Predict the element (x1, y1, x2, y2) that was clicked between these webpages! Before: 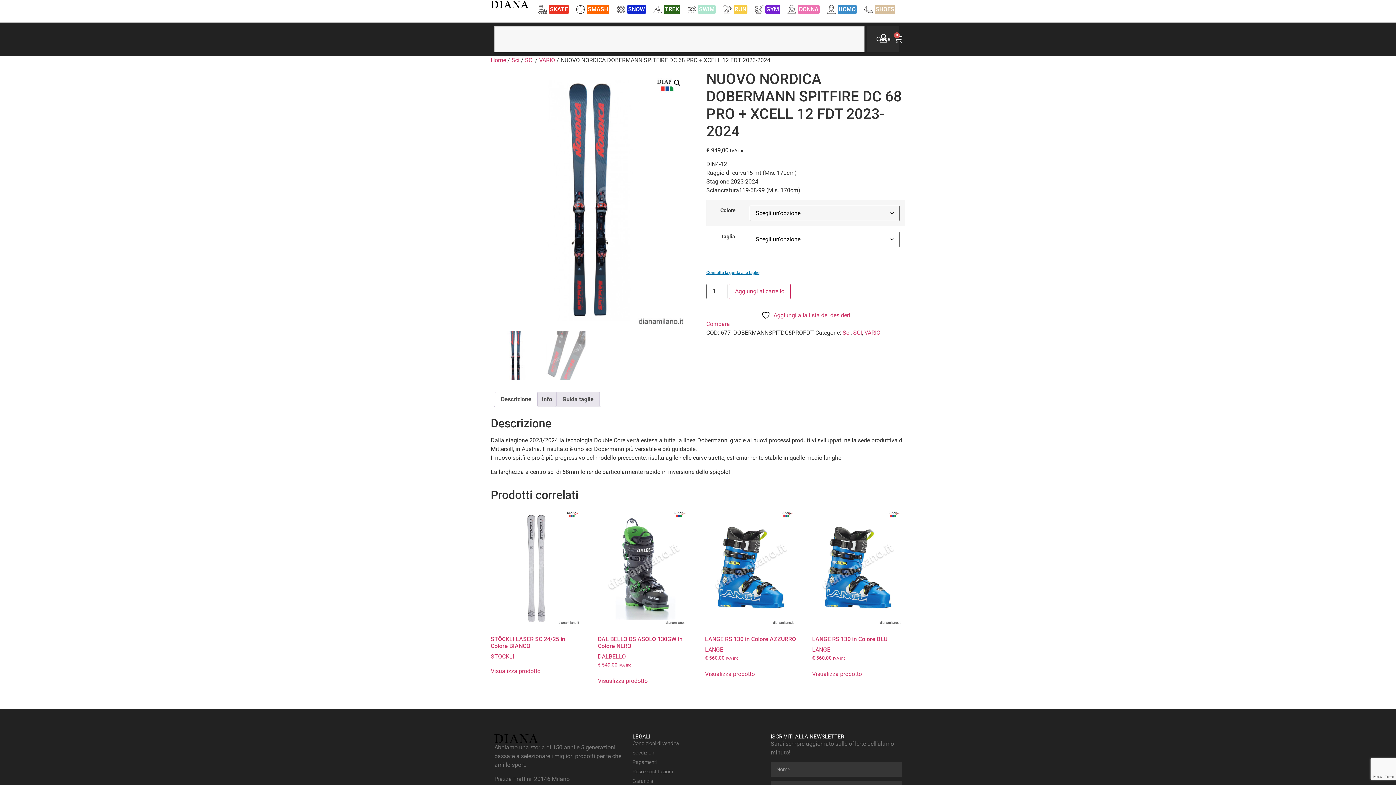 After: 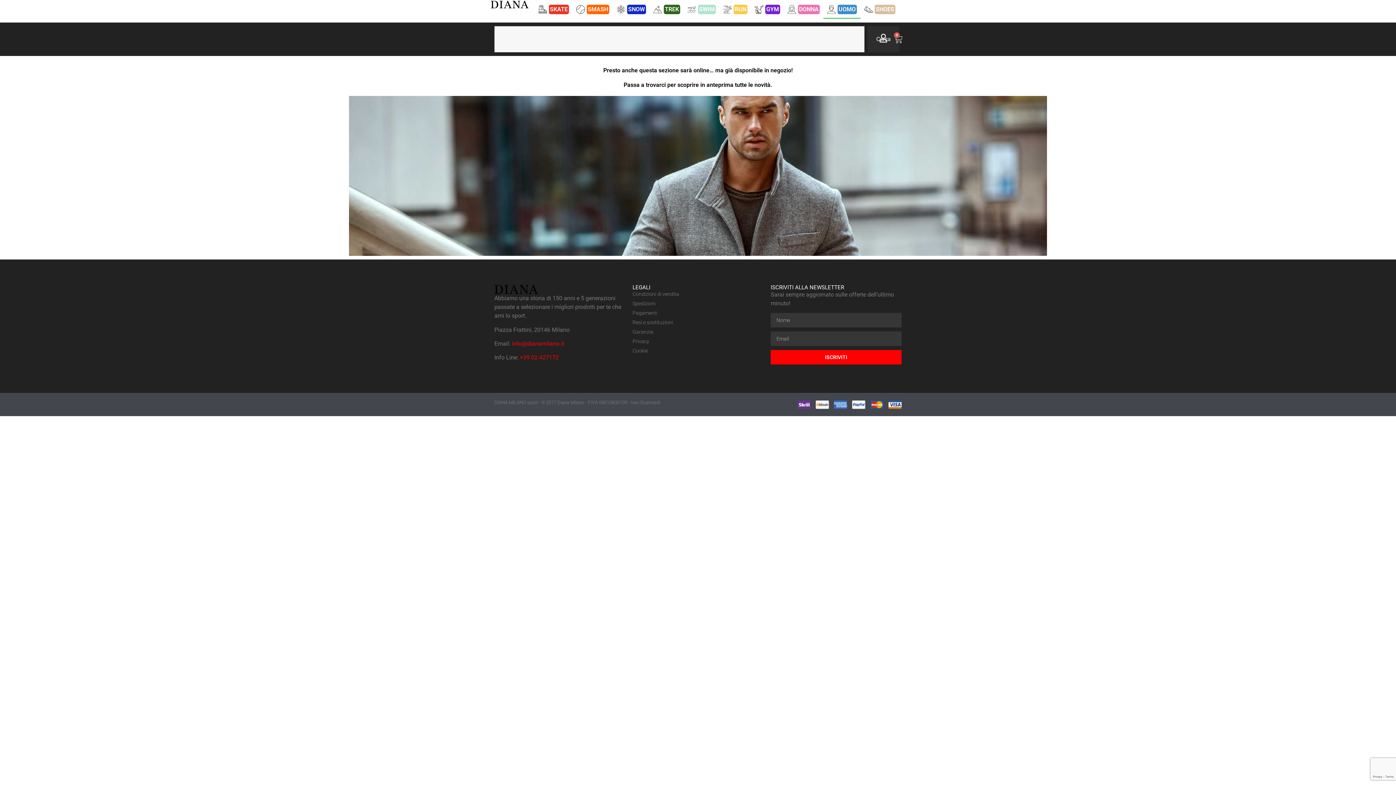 Action: bbox: (823, 0, 860, 18) label: UOMO